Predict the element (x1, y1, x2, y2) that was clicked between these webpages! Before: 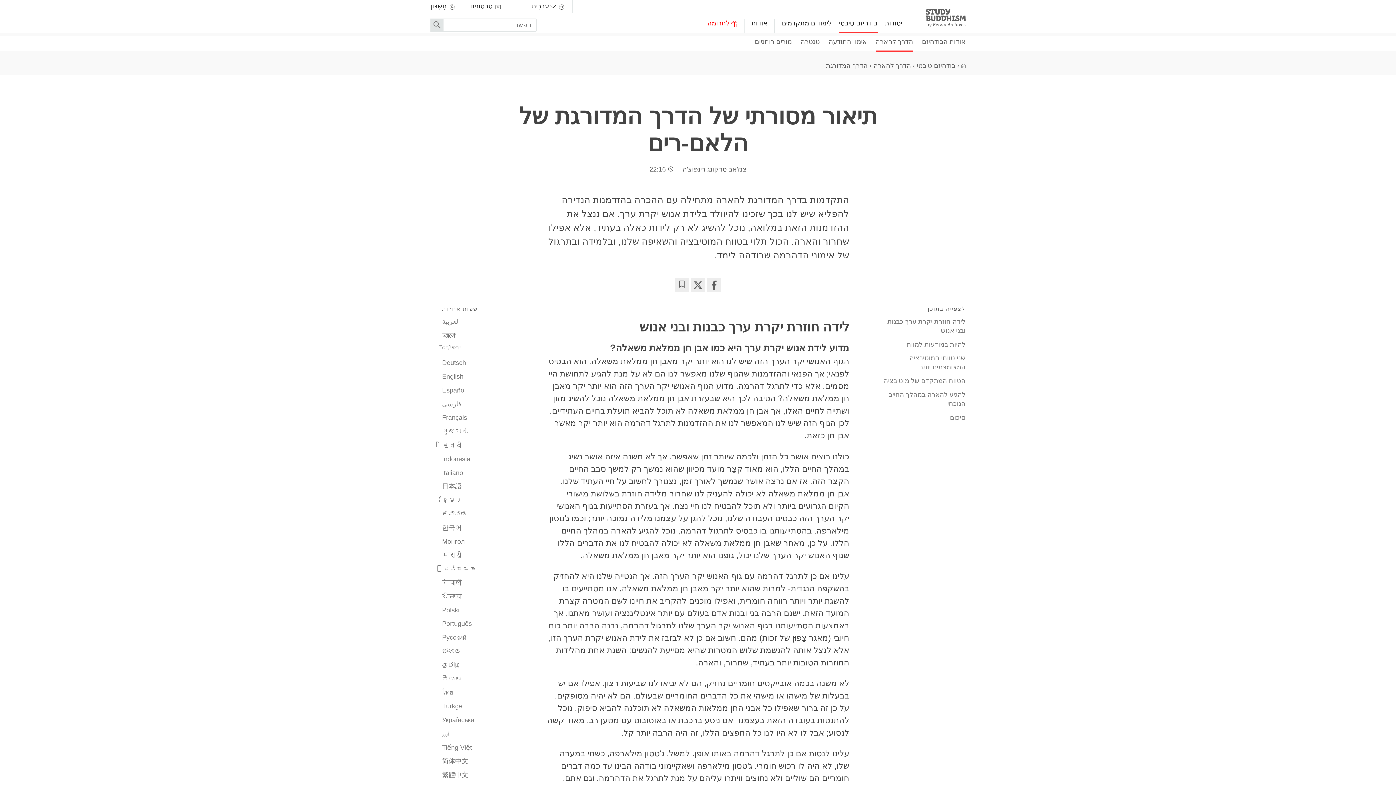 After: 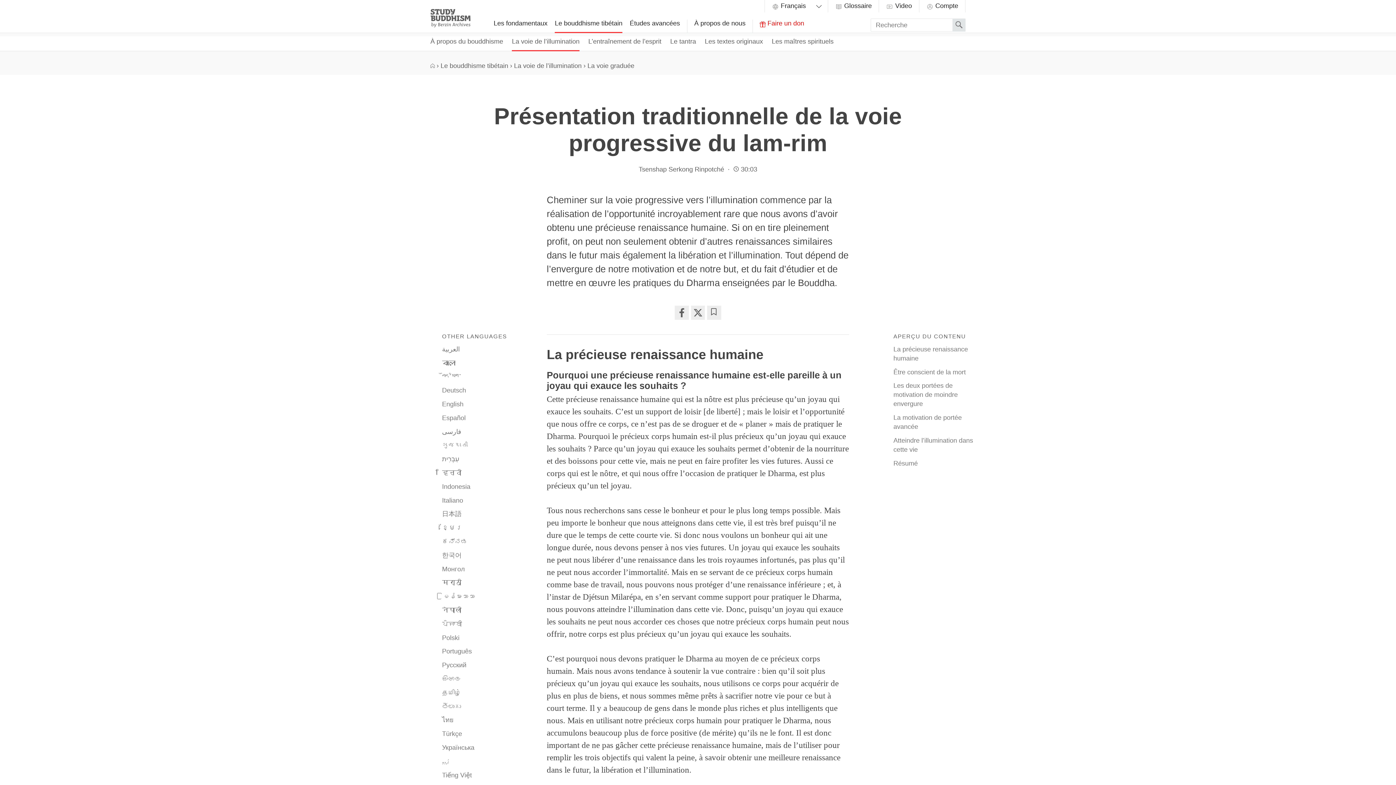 Action: bbox: (442, 413, 525, 422) label: Français